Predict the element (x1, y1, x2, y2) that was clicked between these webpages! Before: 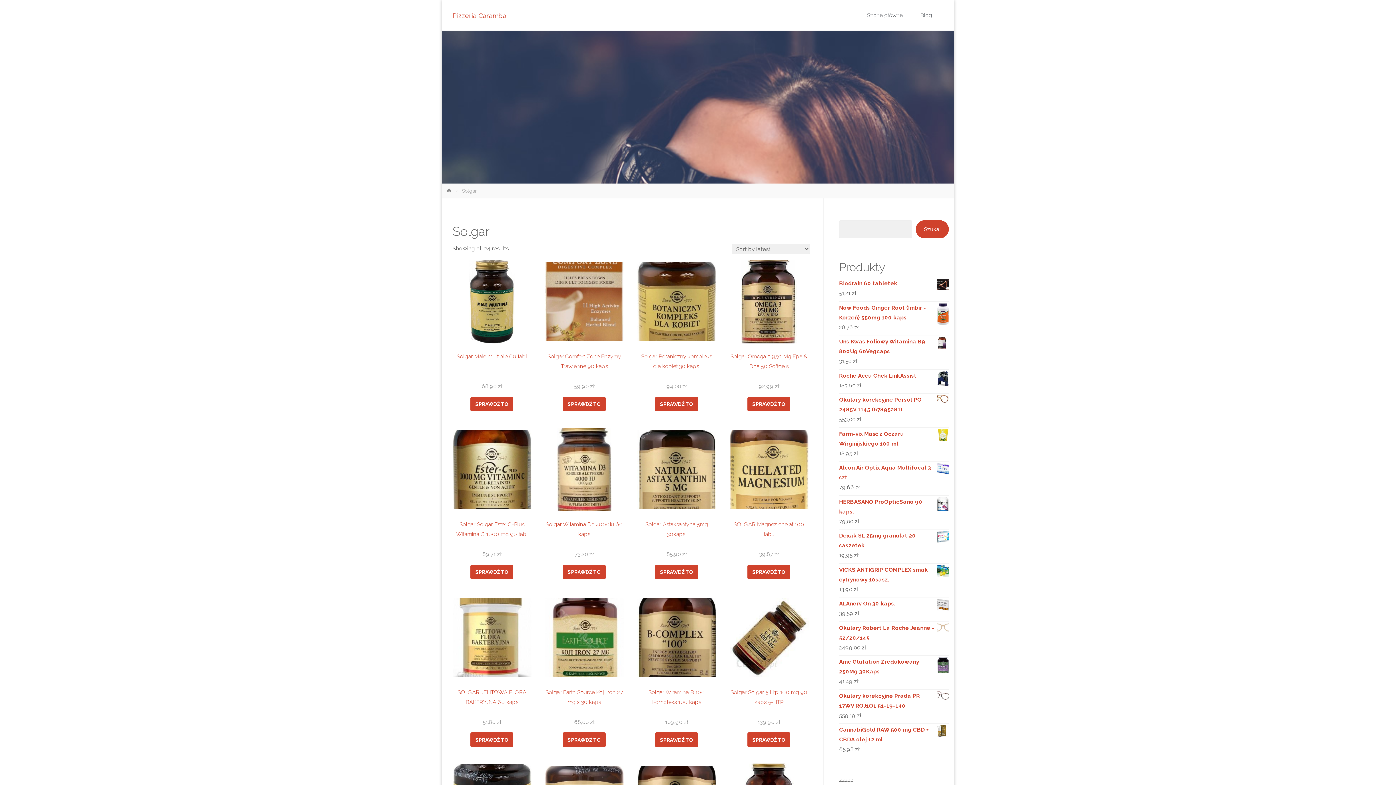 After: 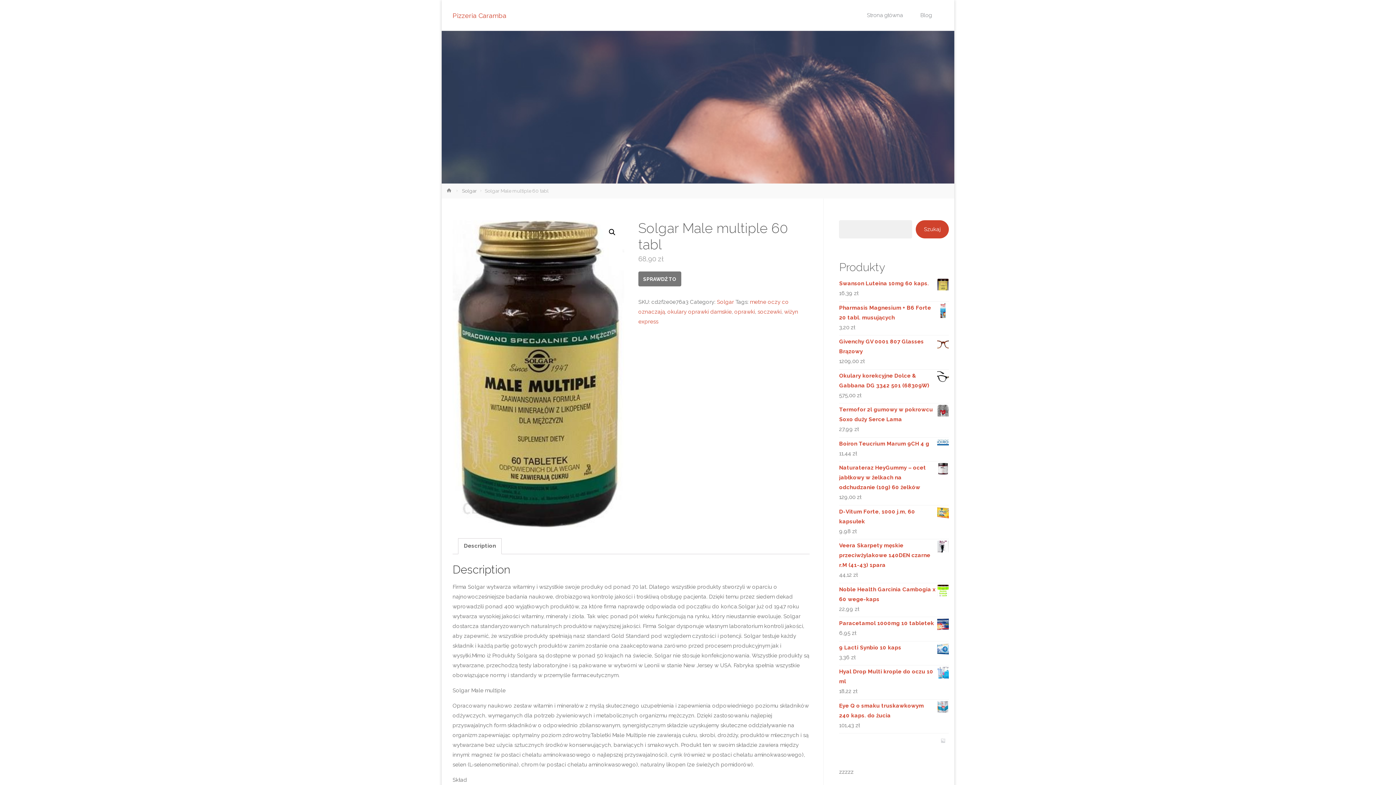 Action: label: Solgar Male multiple 60 tabl
68,90 zł bbox: (452, 260, 531, 391)